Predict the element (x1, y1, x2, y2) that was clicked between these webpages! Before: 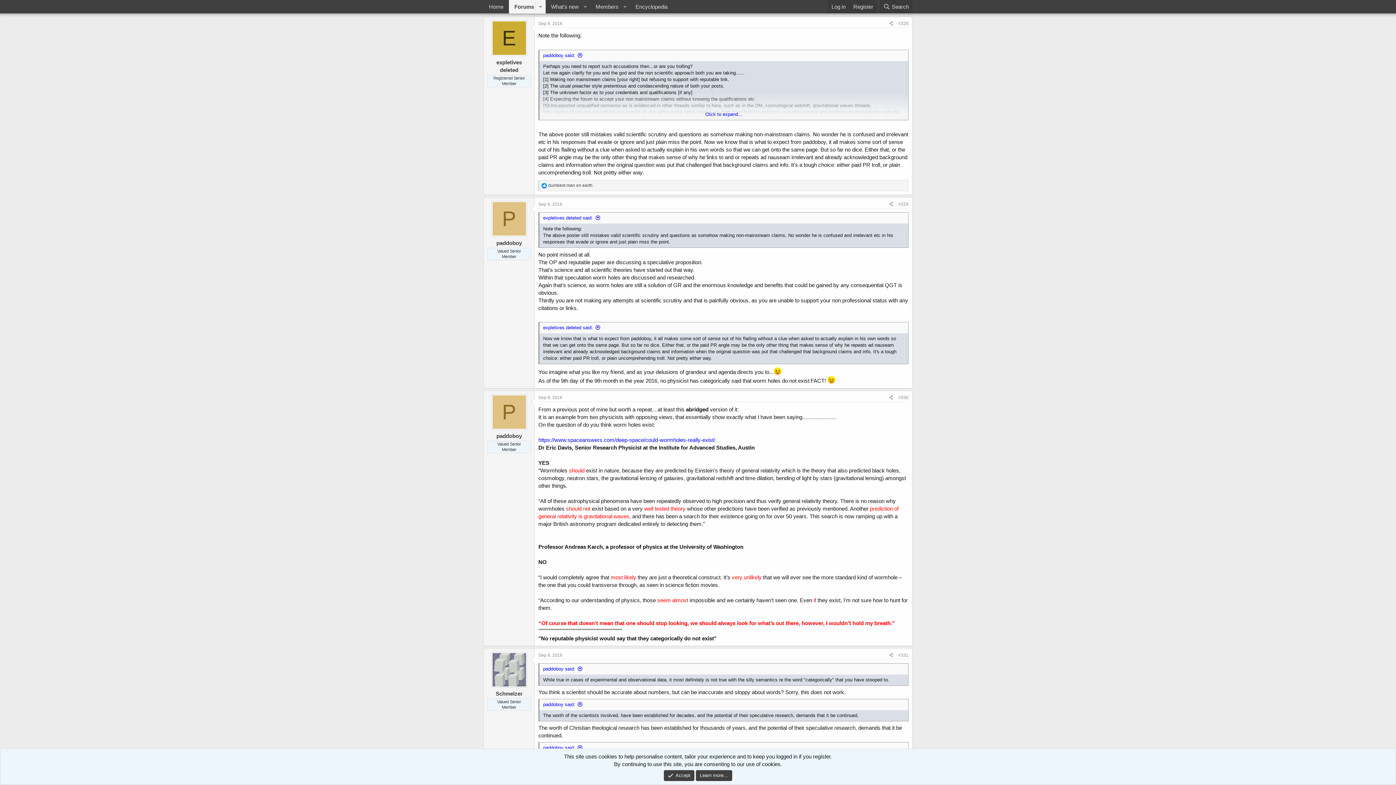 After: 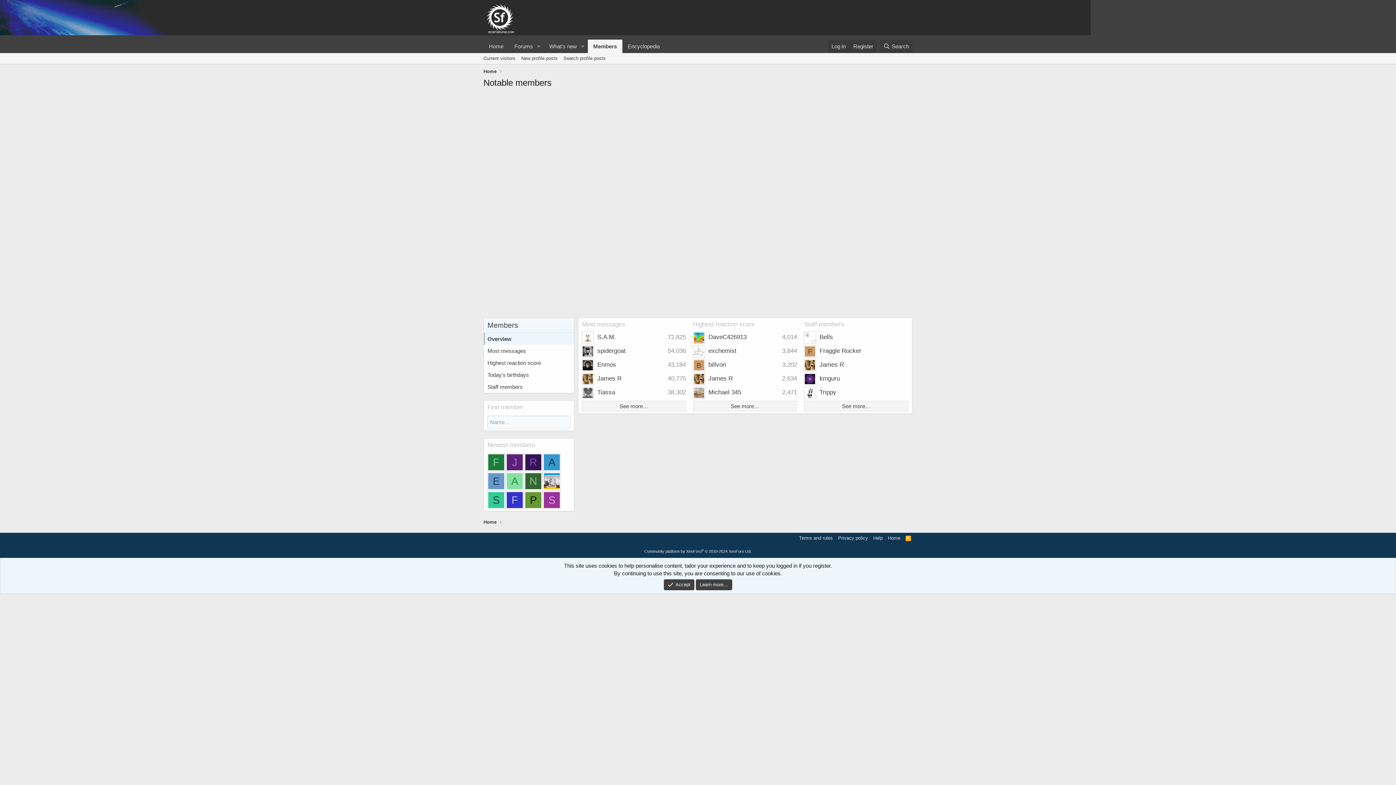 Action: bbox: (590, 0, 620, 13) label: Members